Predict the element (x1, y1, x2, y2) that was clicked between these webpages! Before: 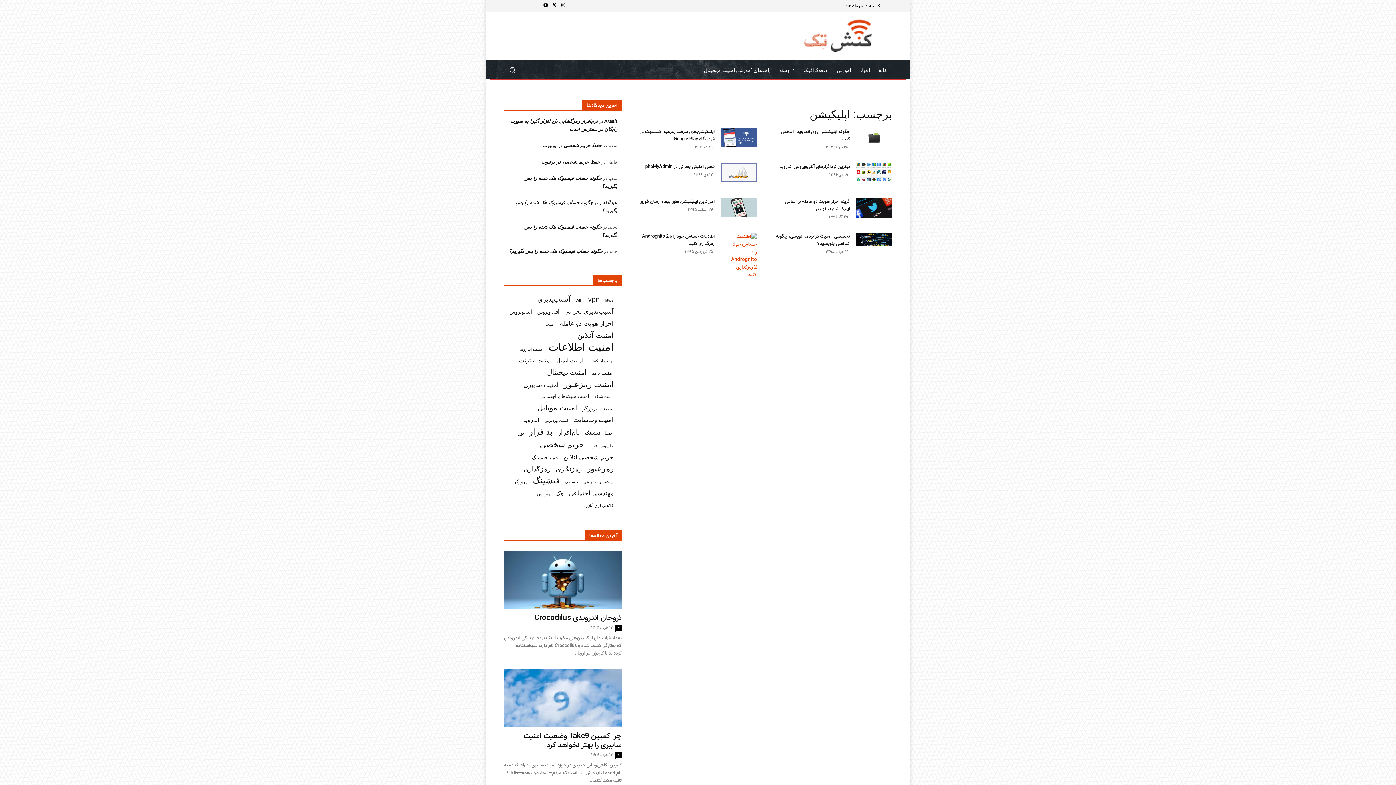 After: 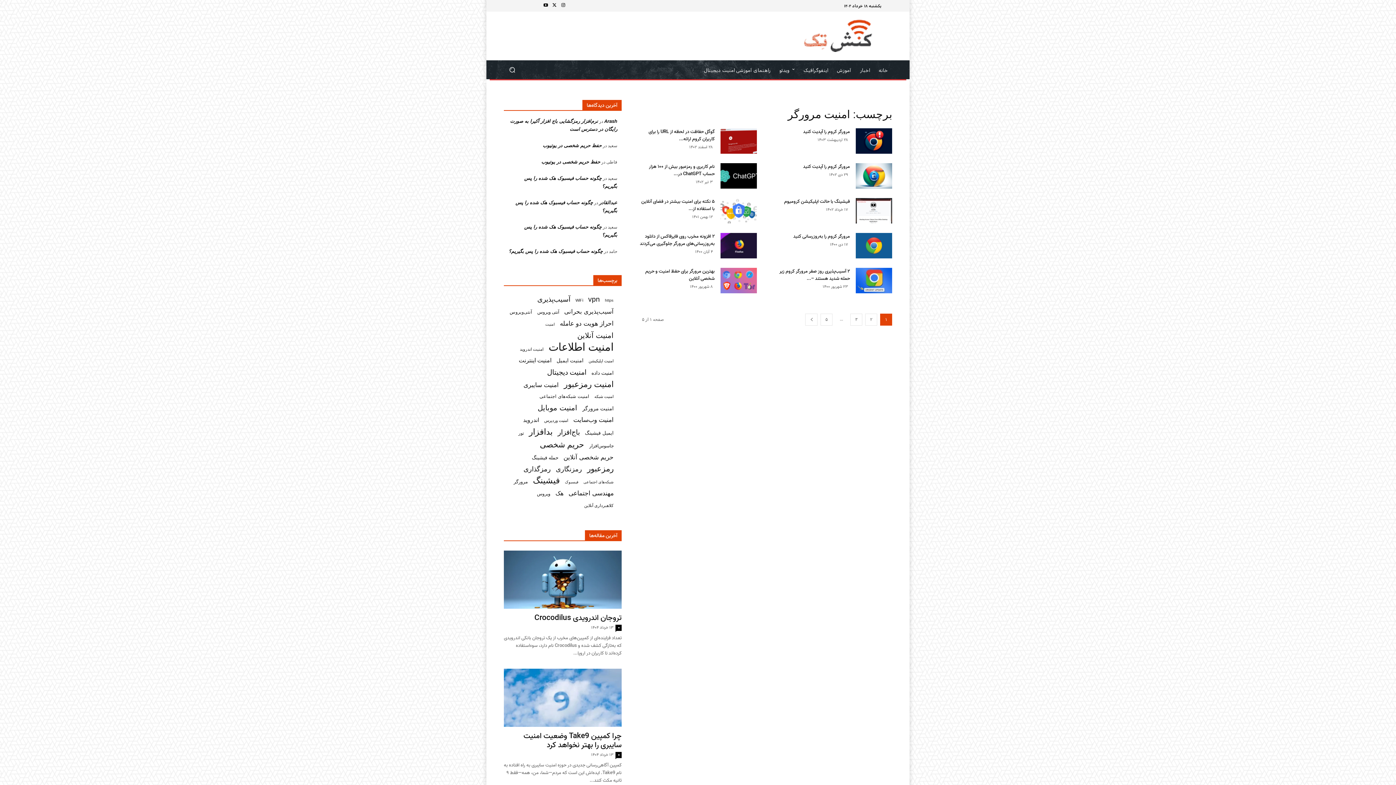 Action: label: امنیت مرورگر (42 مورد) bbox: (582, 405, 613, 412)